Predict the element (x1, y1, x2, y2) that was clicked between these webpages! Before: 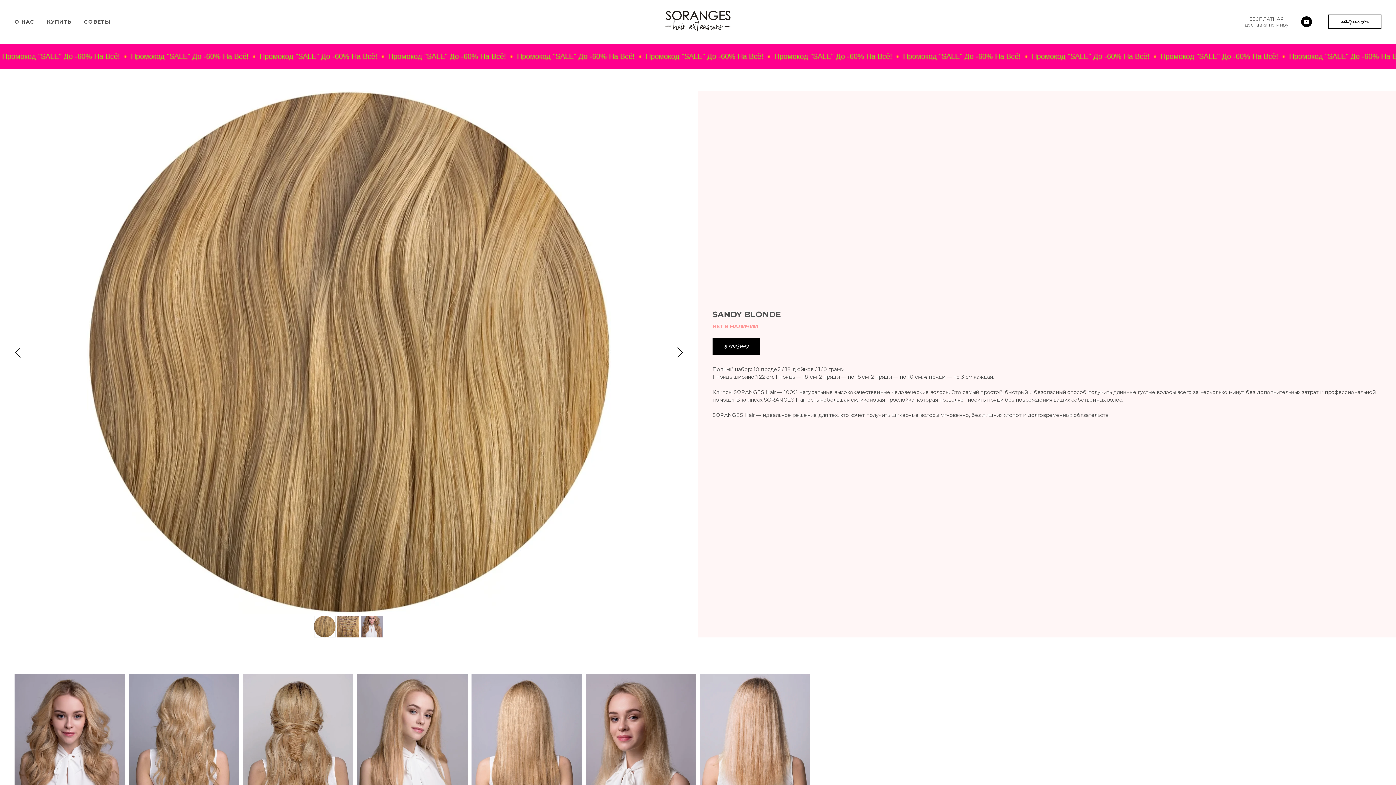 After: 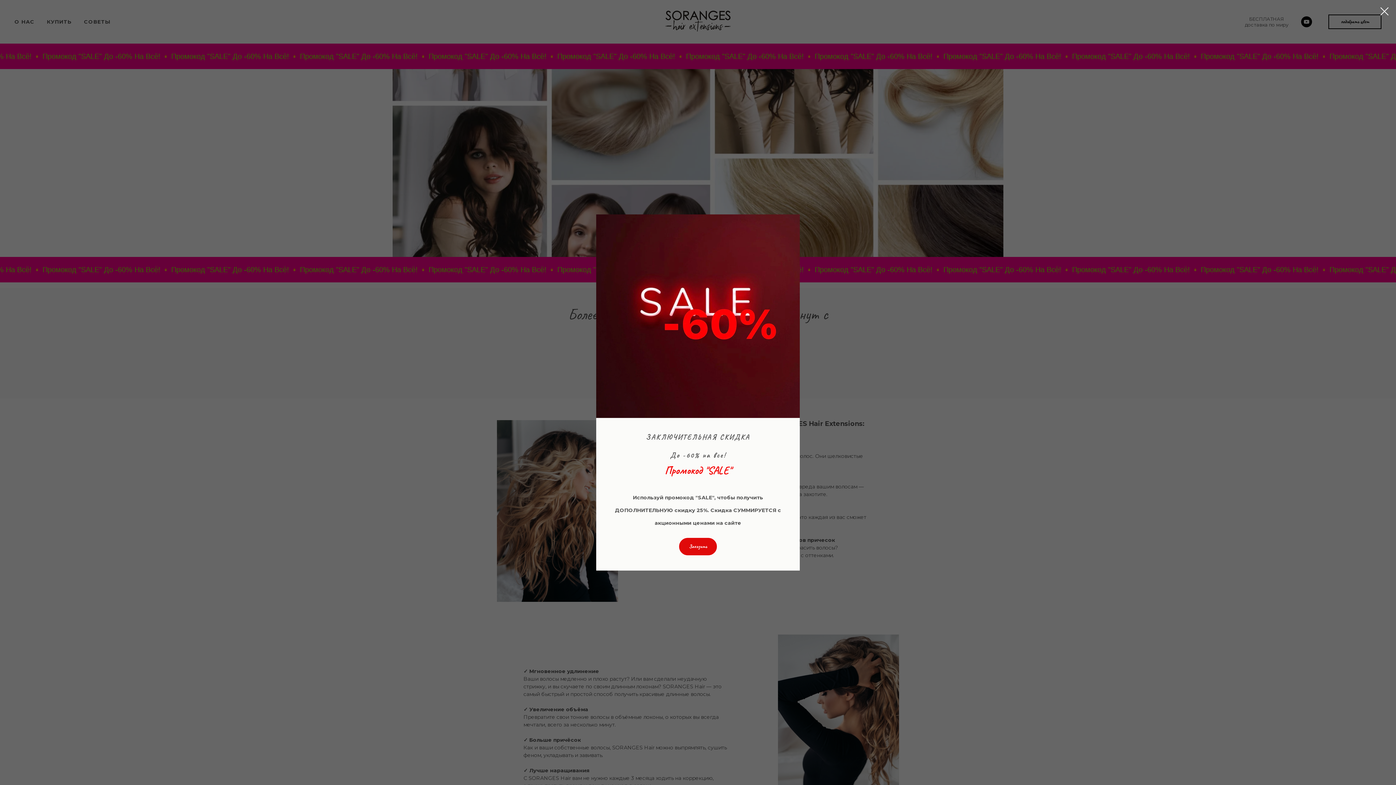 Action: bbox: (665, 10, 730, 32)